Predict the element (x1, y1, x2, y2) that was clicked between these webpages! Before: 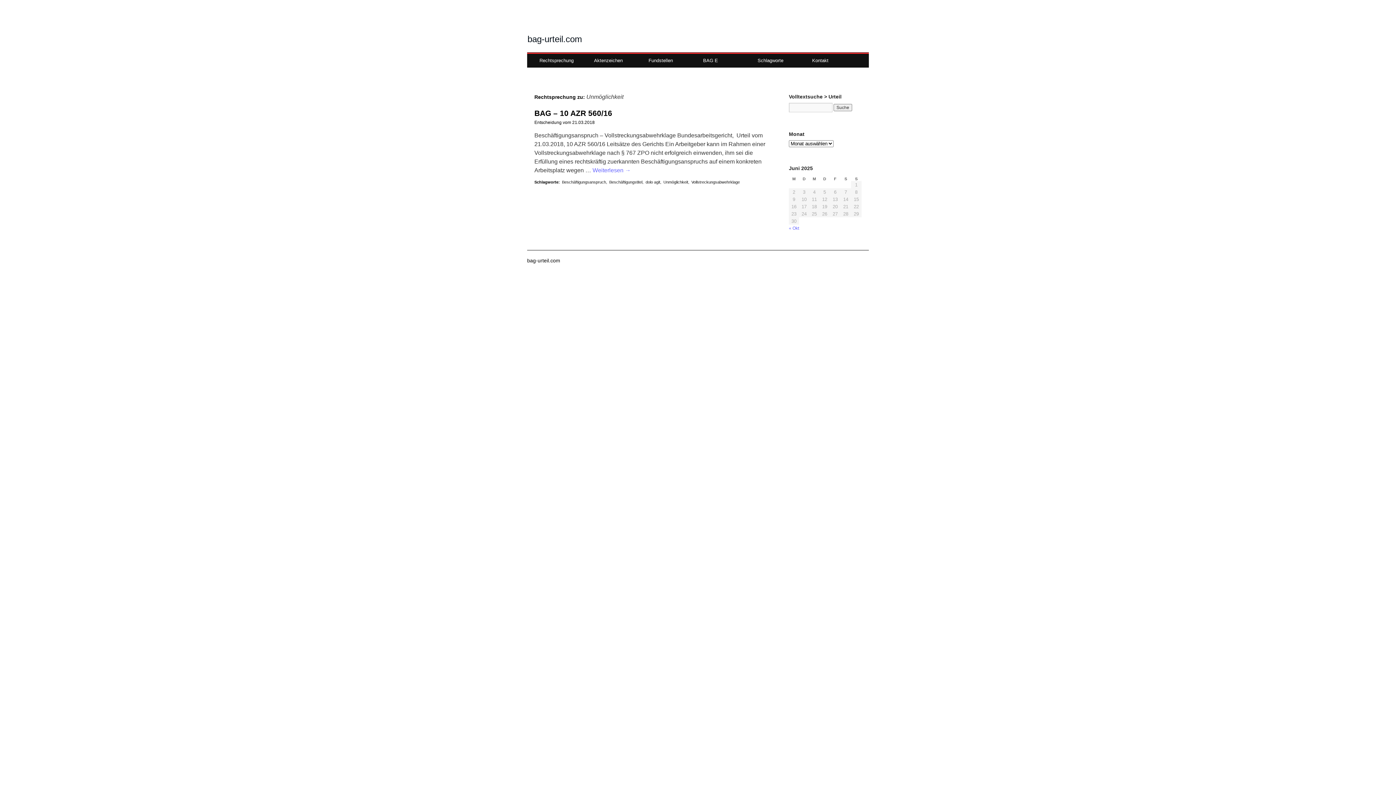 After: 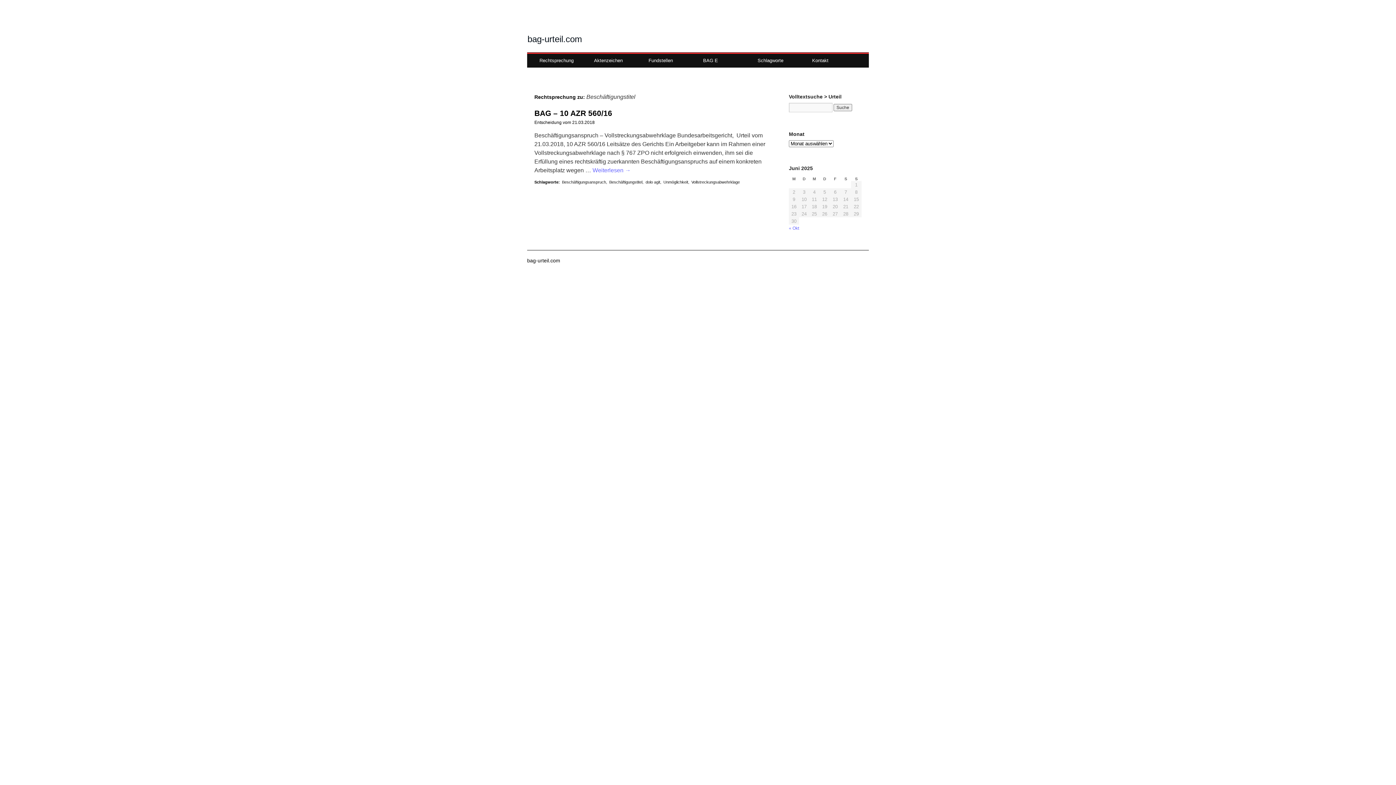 Action: bbox: (609, 180, 642, 184) label: Beschäftigungstitel